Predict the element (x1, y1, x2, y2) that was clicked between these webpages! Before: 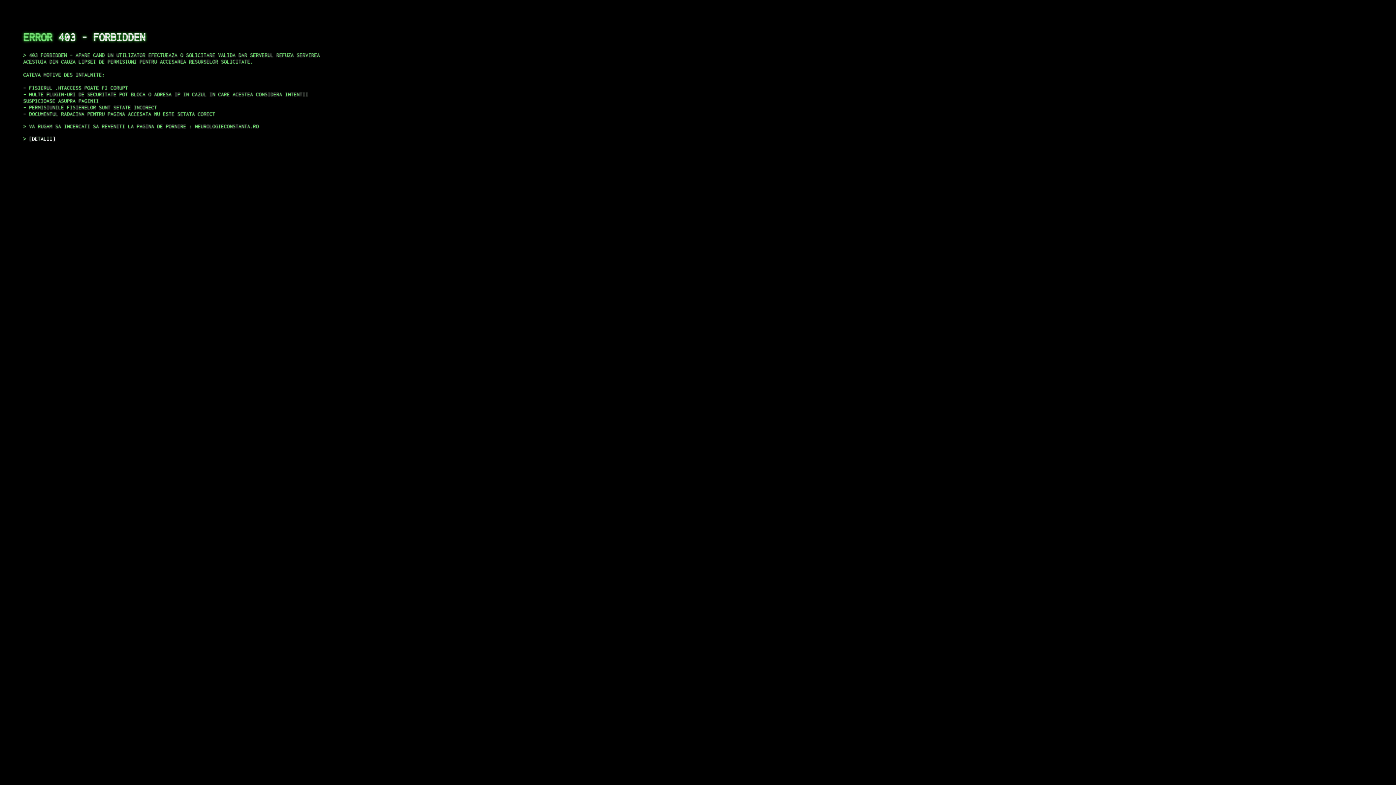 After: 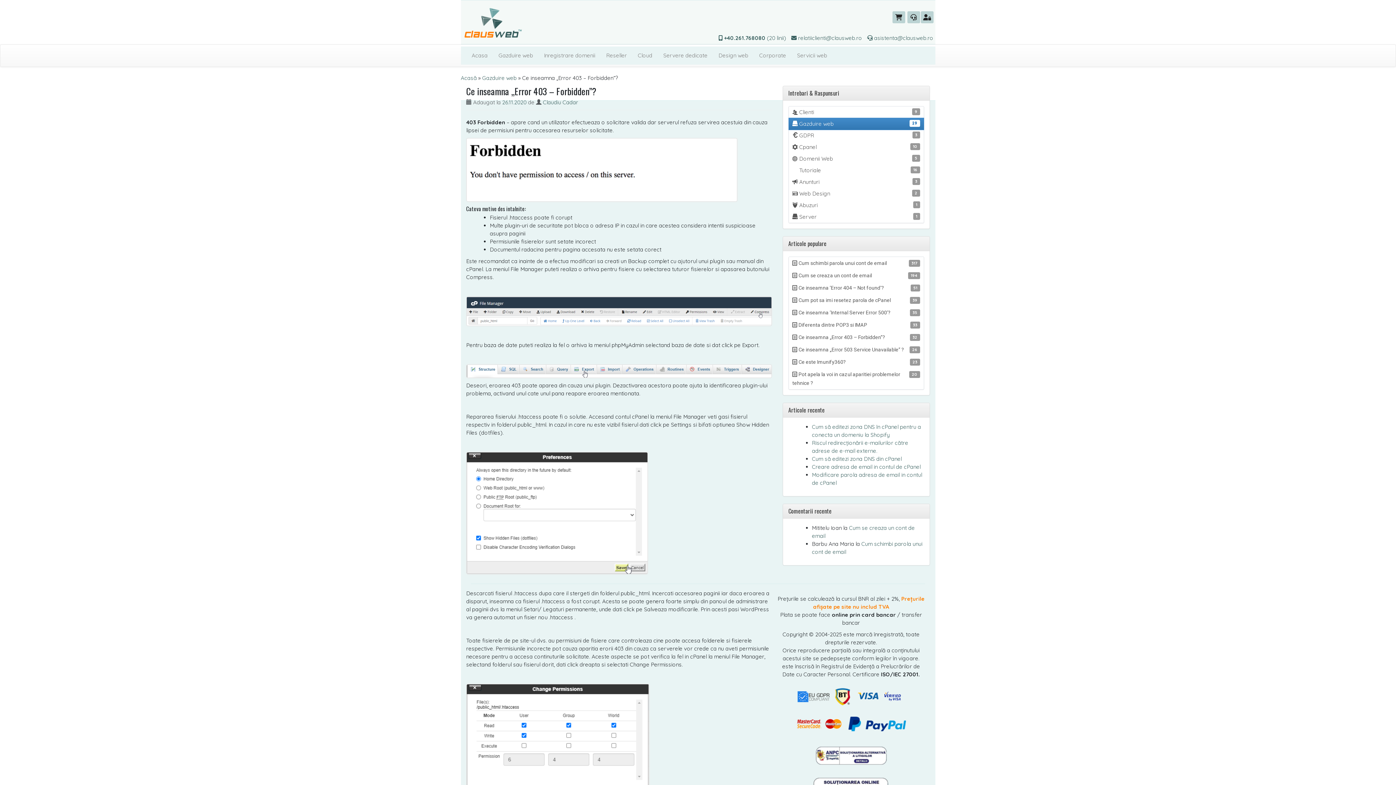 Action: label: DETALII bbox: (29, 135, 55, 141)